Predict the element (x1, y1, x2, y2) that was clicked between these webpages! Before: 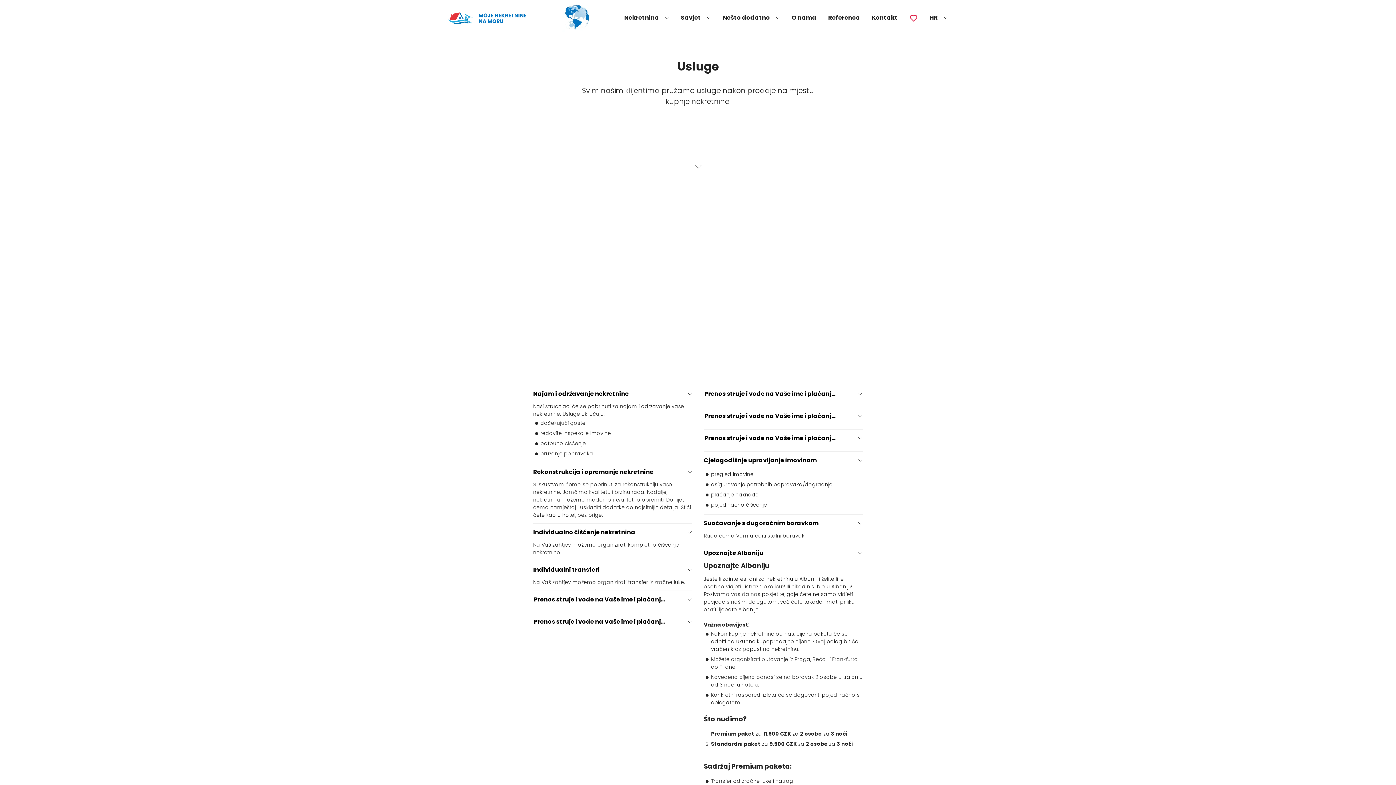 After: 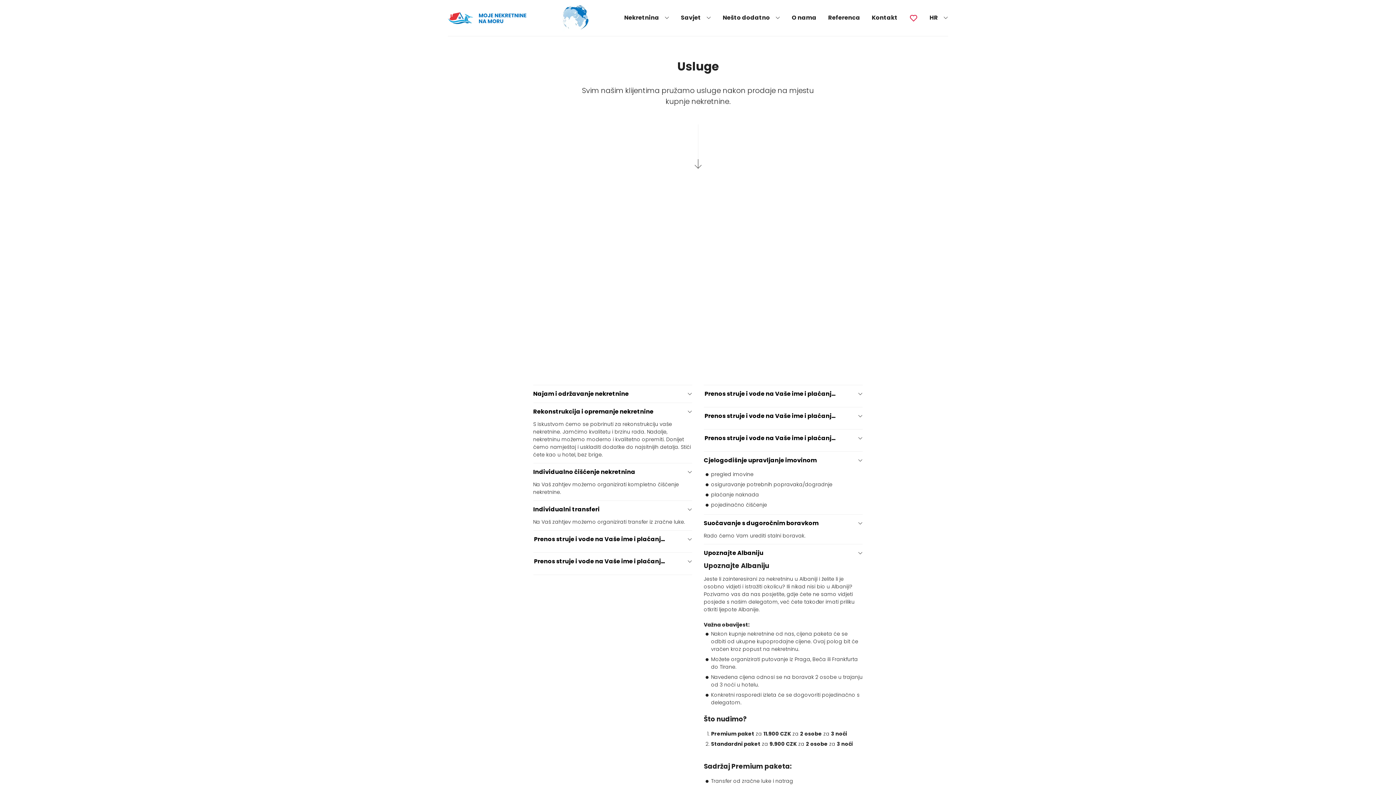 Action: label: Najam i održavanje nekretnine bbox: (533, 385, 692, 402)